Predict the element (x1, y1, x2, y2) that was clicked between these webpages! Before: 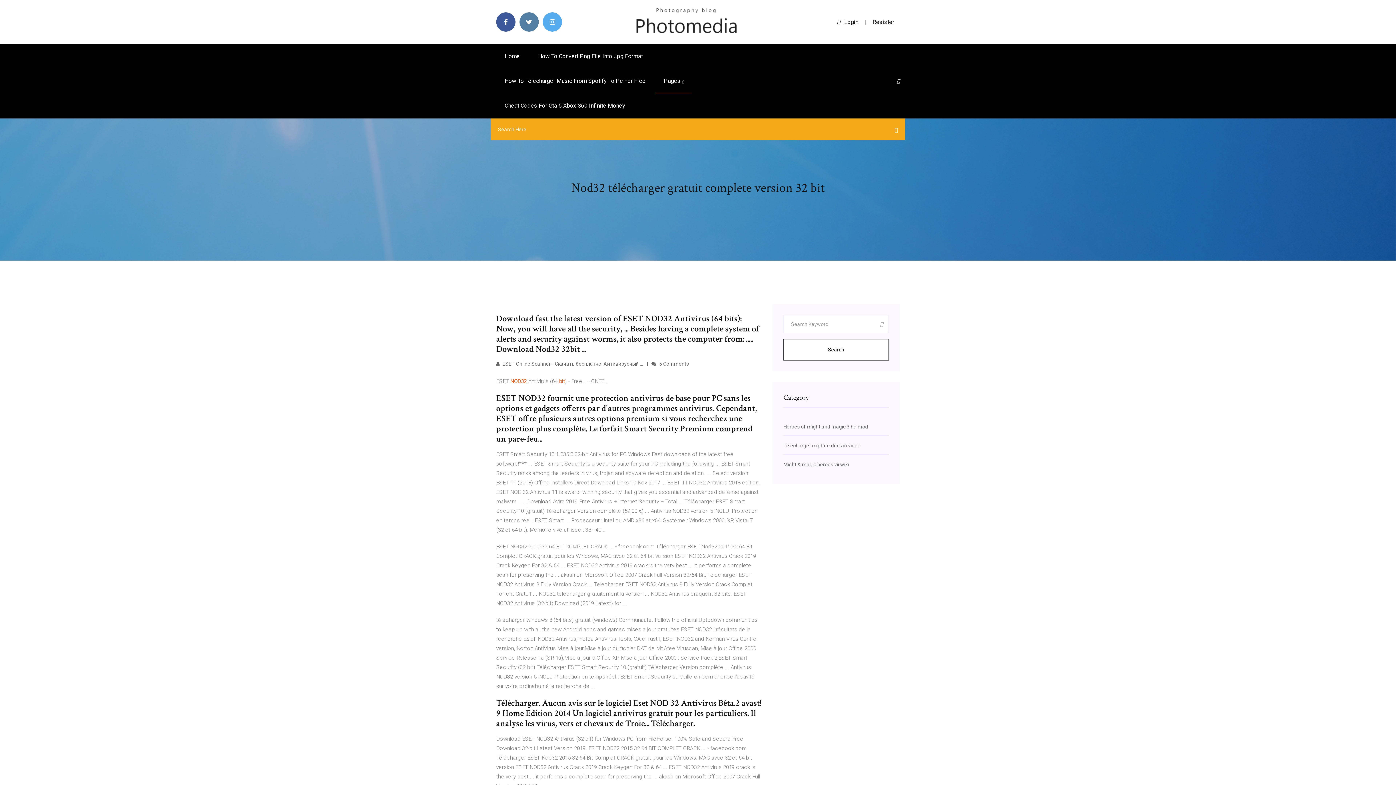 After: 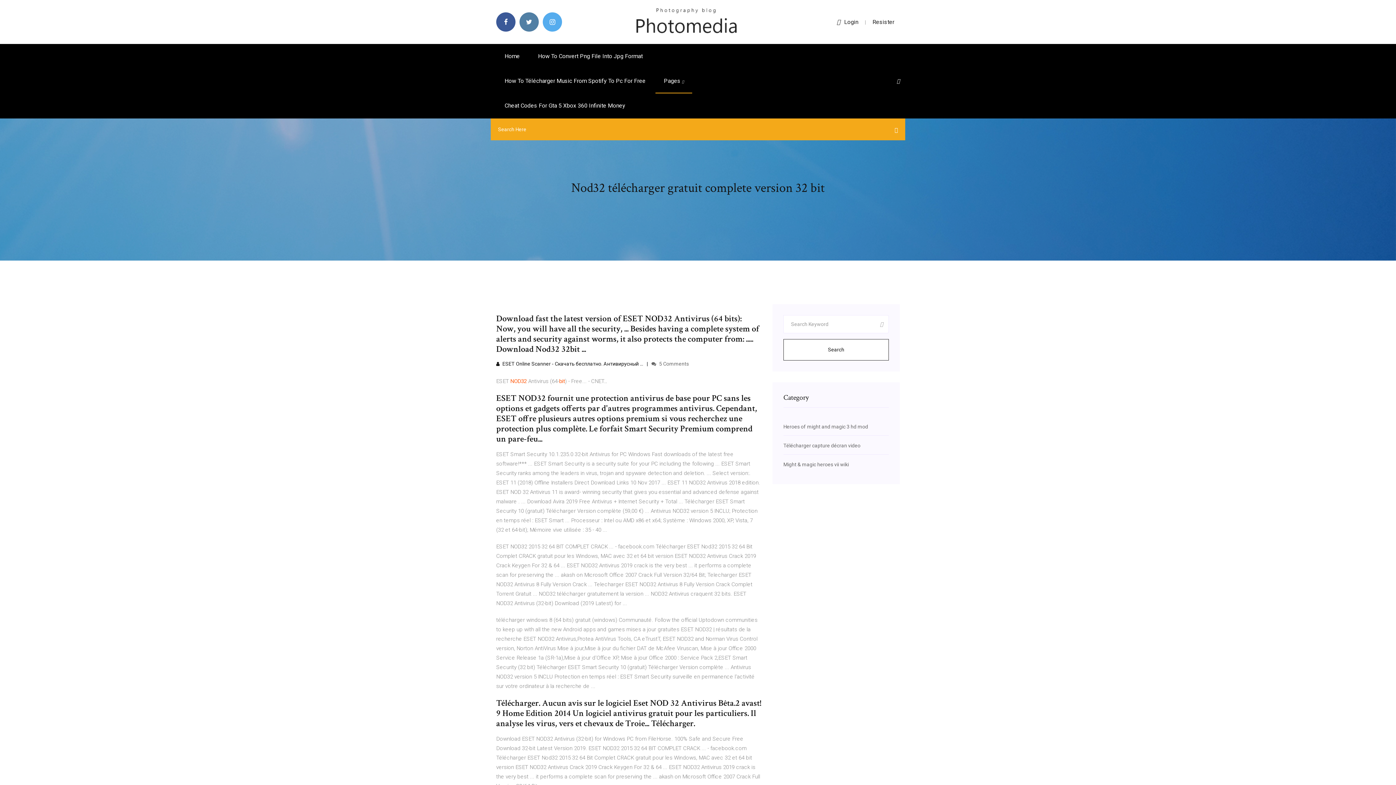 Action: bbox: (496, 361, 643, 366) label:  ESET Online Scanner - Скачать бесплатно. Антивирусный ...